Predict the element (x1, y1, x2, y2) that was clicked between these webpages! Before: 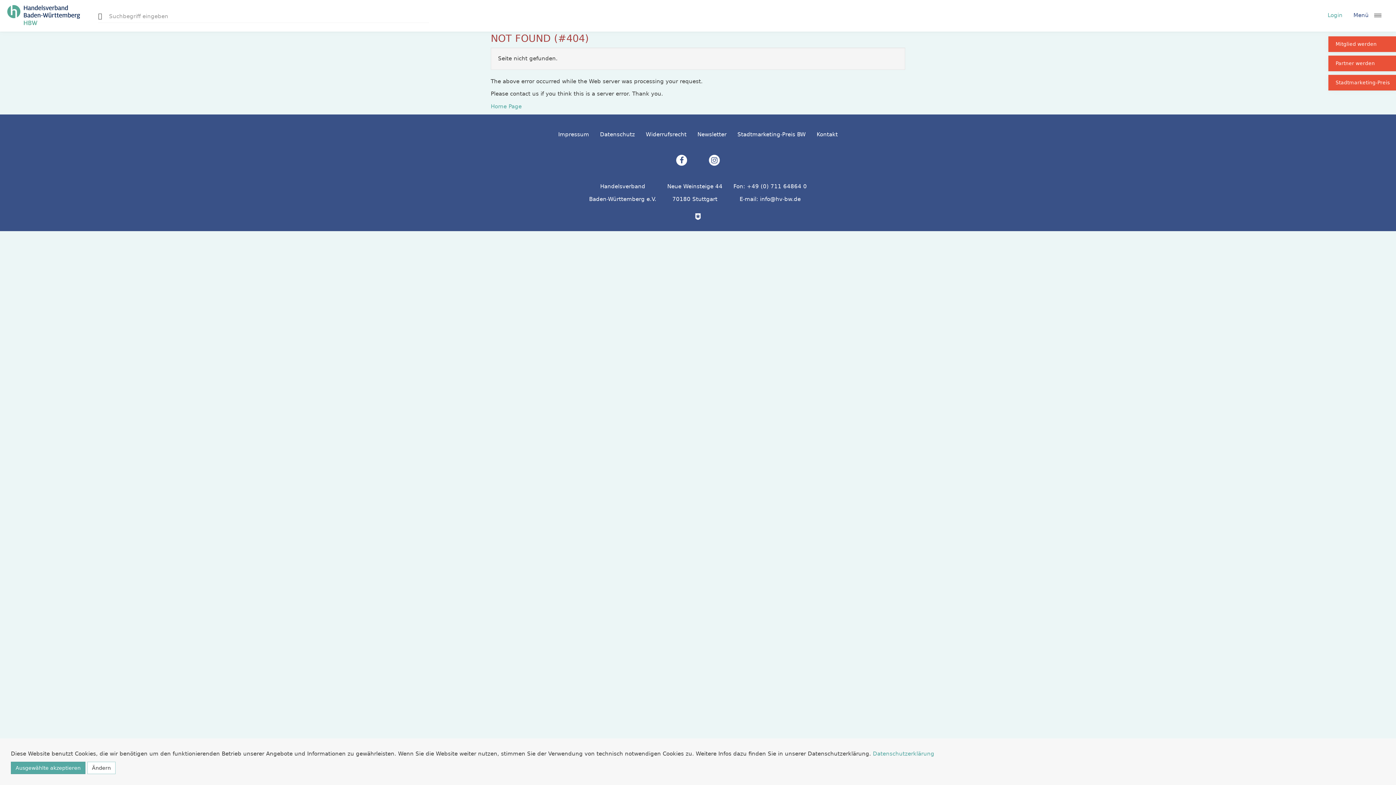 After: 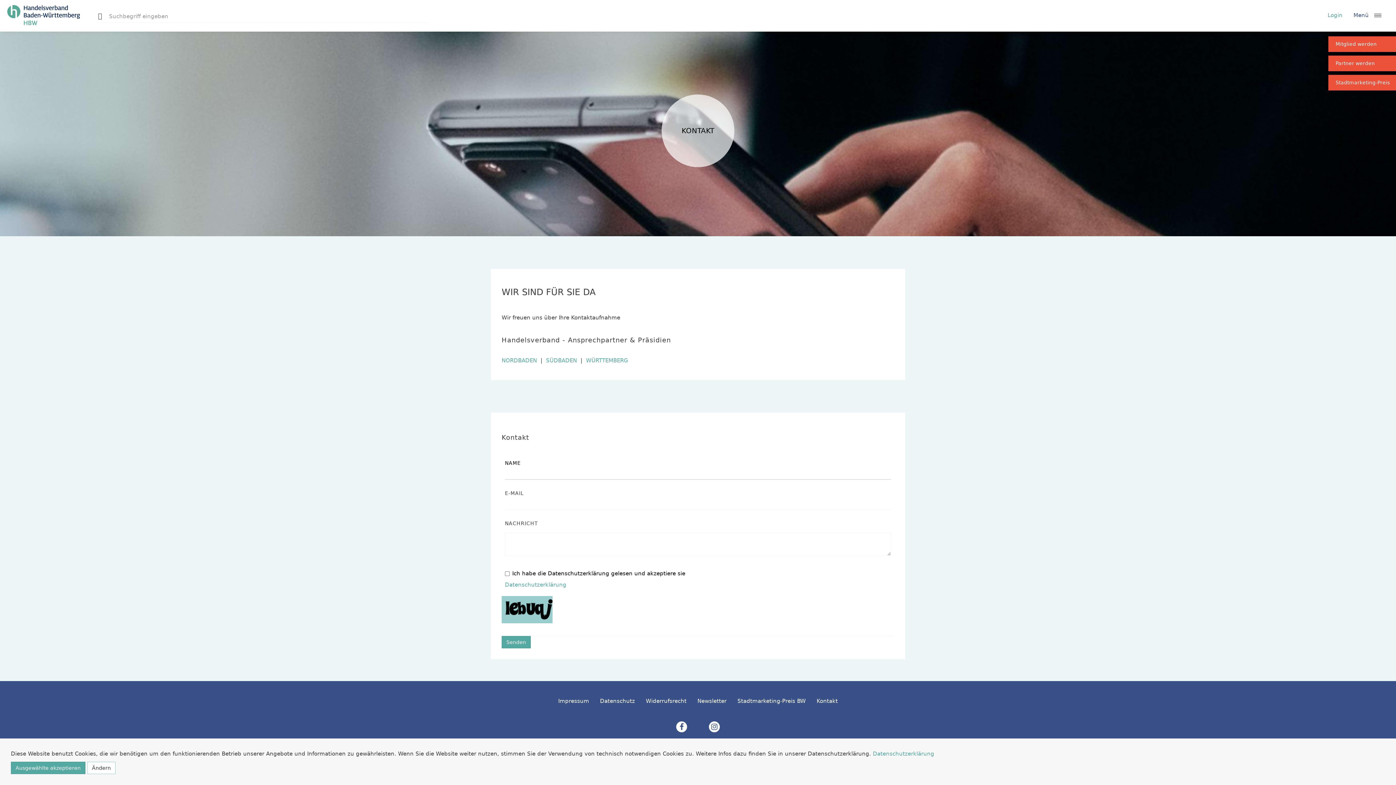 Action: bbox: (816, 130, 838, 138) label: Kontakt